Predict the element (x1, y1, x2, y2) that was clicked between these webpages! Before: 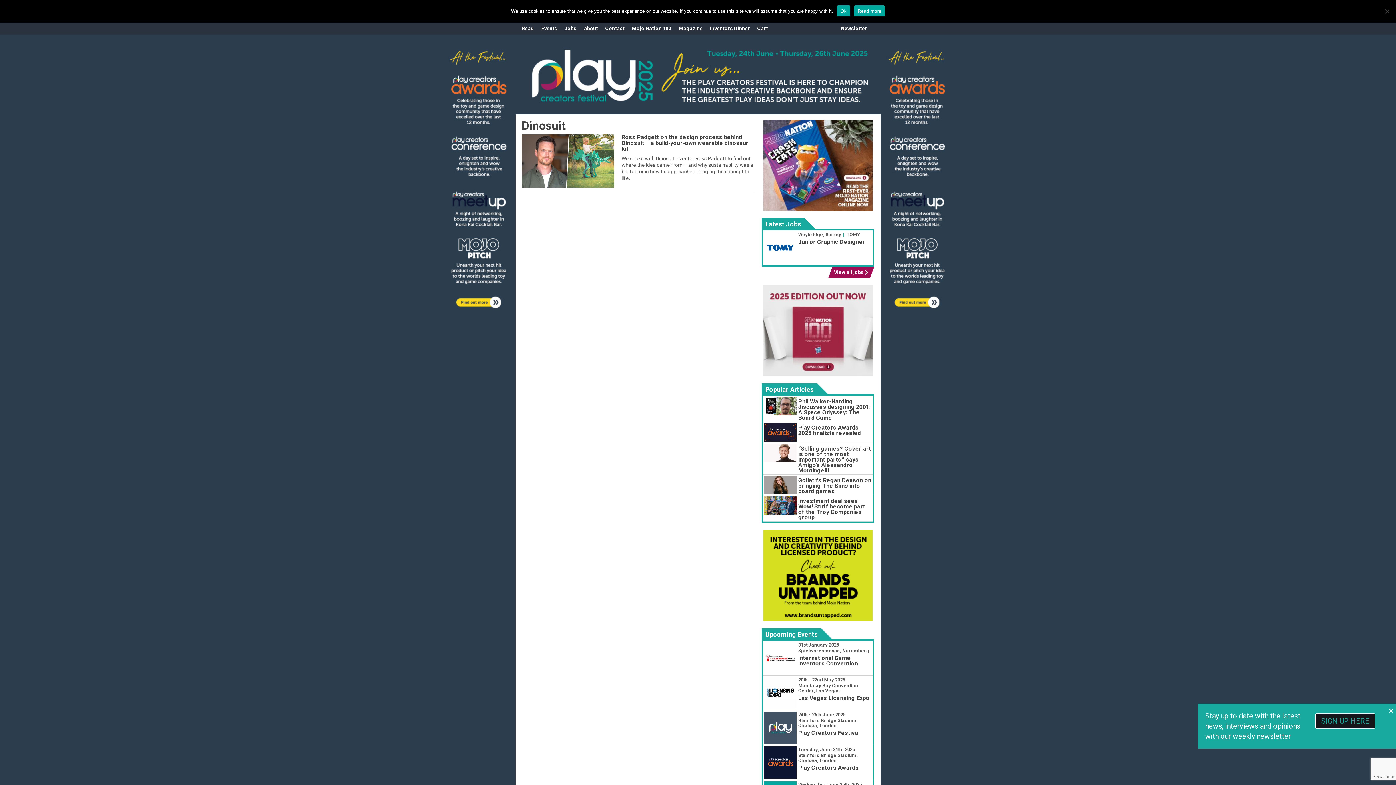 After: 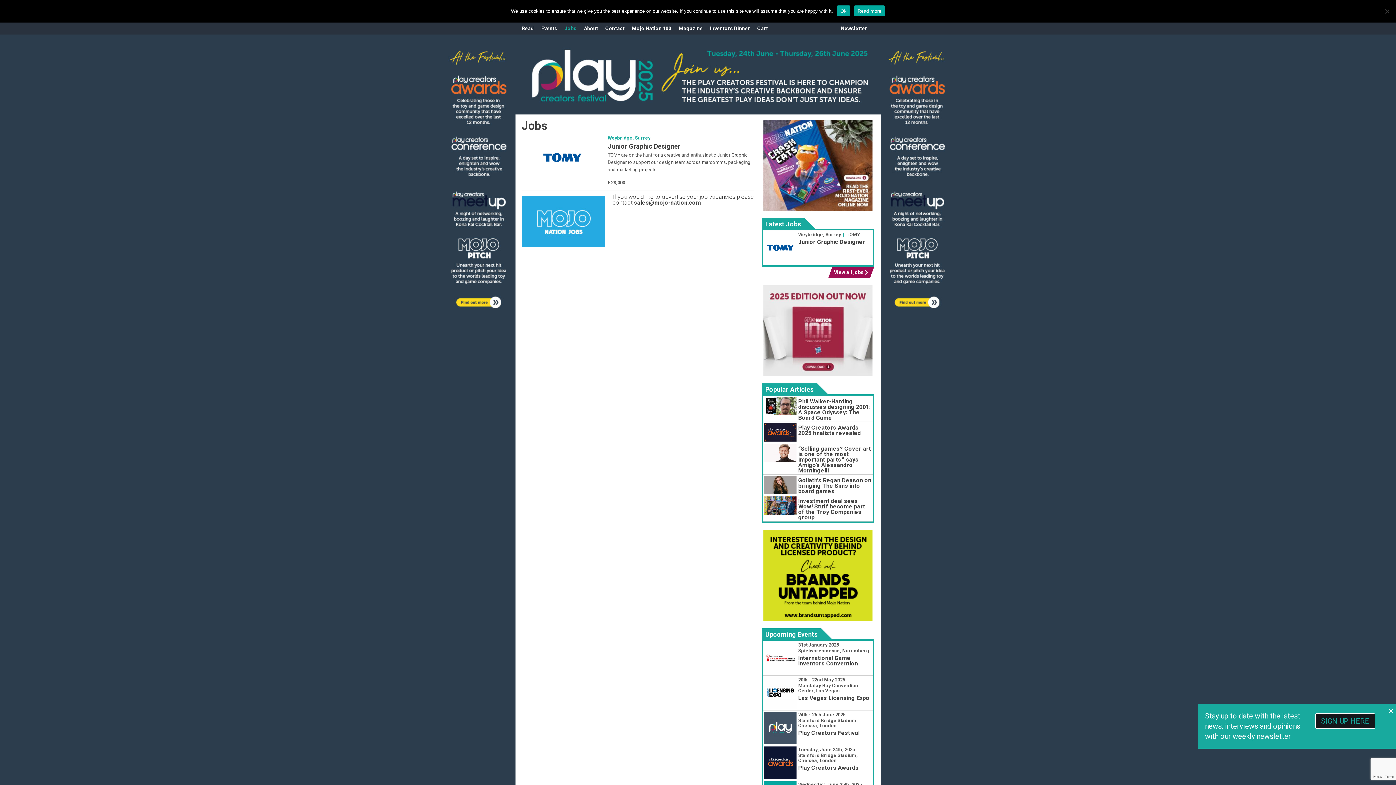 Action: bbox: (828, 266, 874, 278) label: View all jobs 